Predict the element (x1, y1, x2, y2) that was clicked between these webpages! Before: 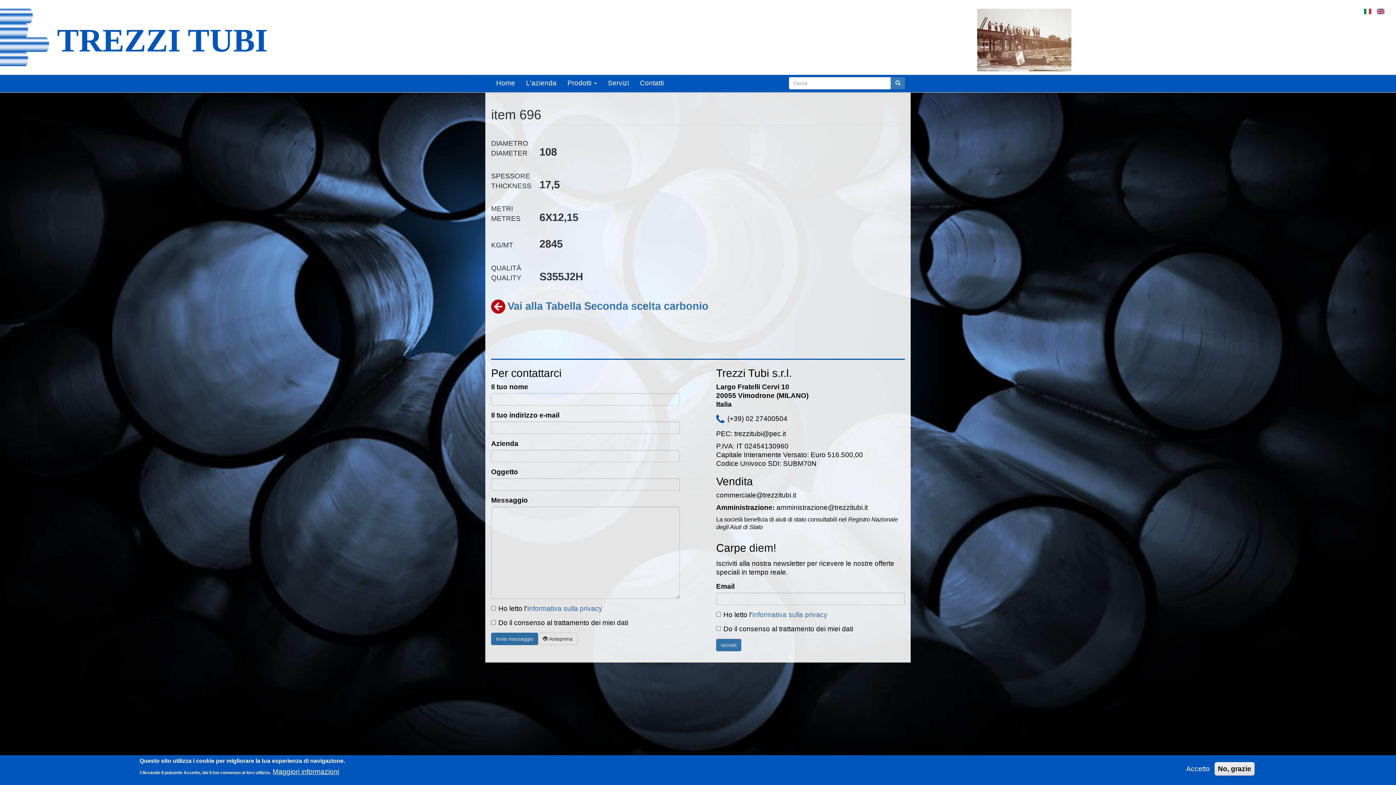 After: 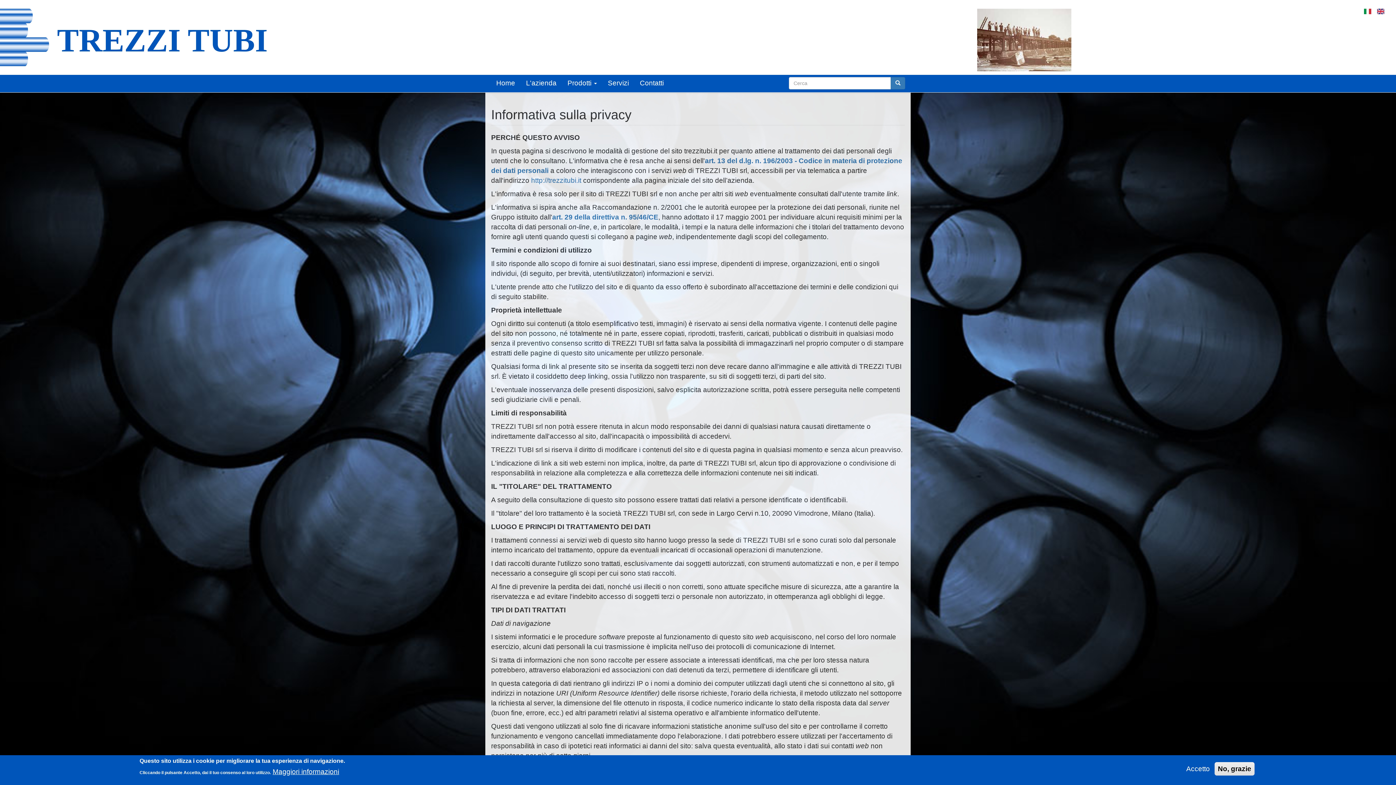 Action: bbox: (527, 605, 602, 612) label: Informativa sulla privacy